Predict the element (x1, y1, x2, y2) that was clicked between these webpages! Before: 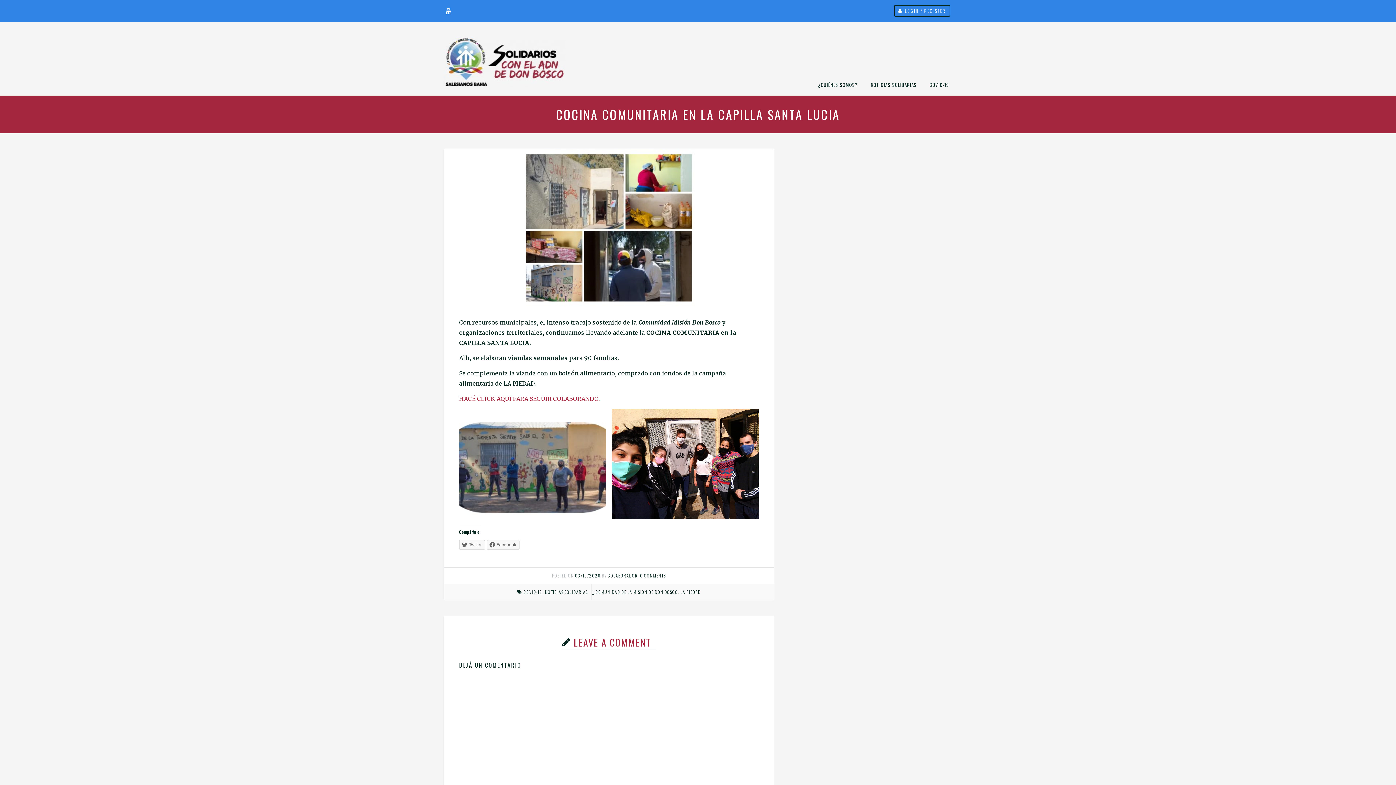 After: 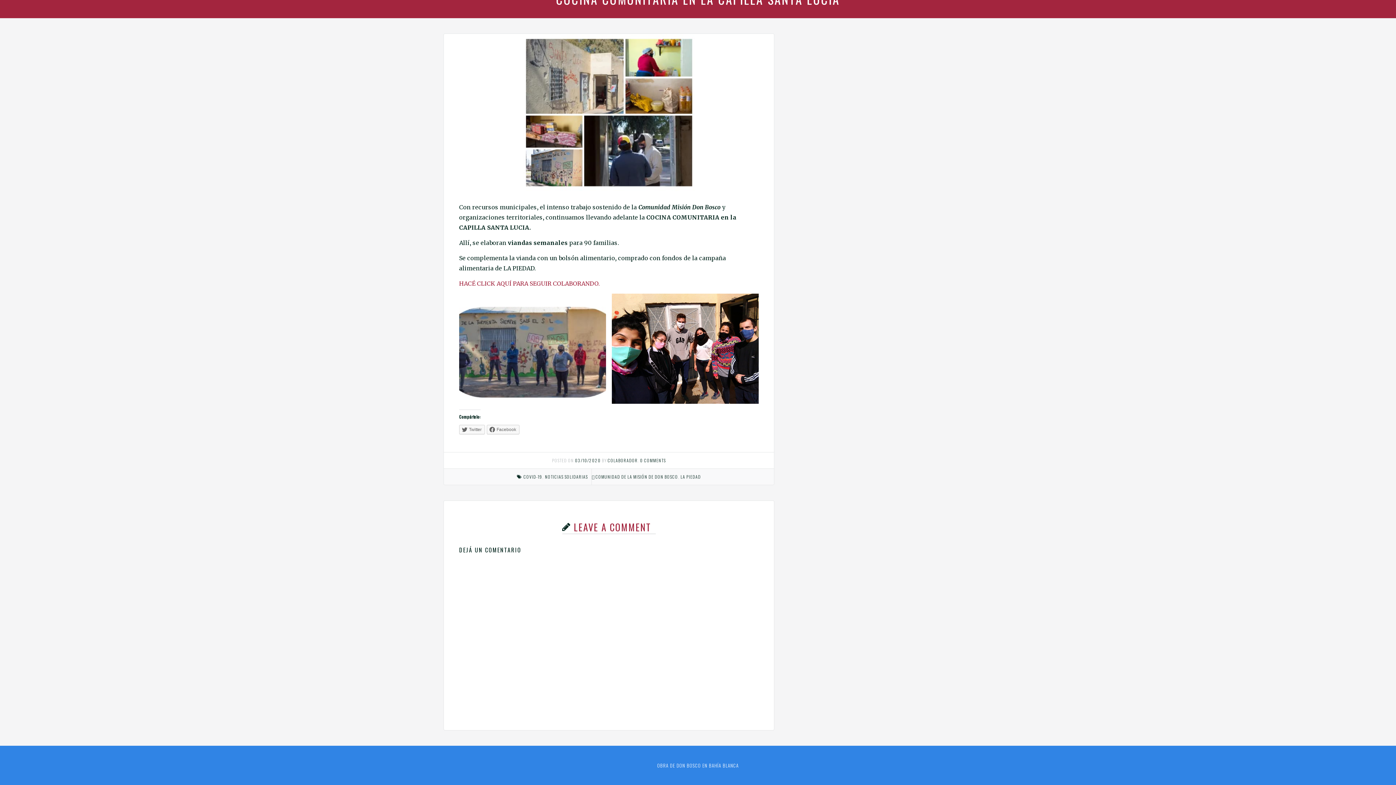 Action: label: 0 COMMENTS bbox: (640, 572, 666, 578)